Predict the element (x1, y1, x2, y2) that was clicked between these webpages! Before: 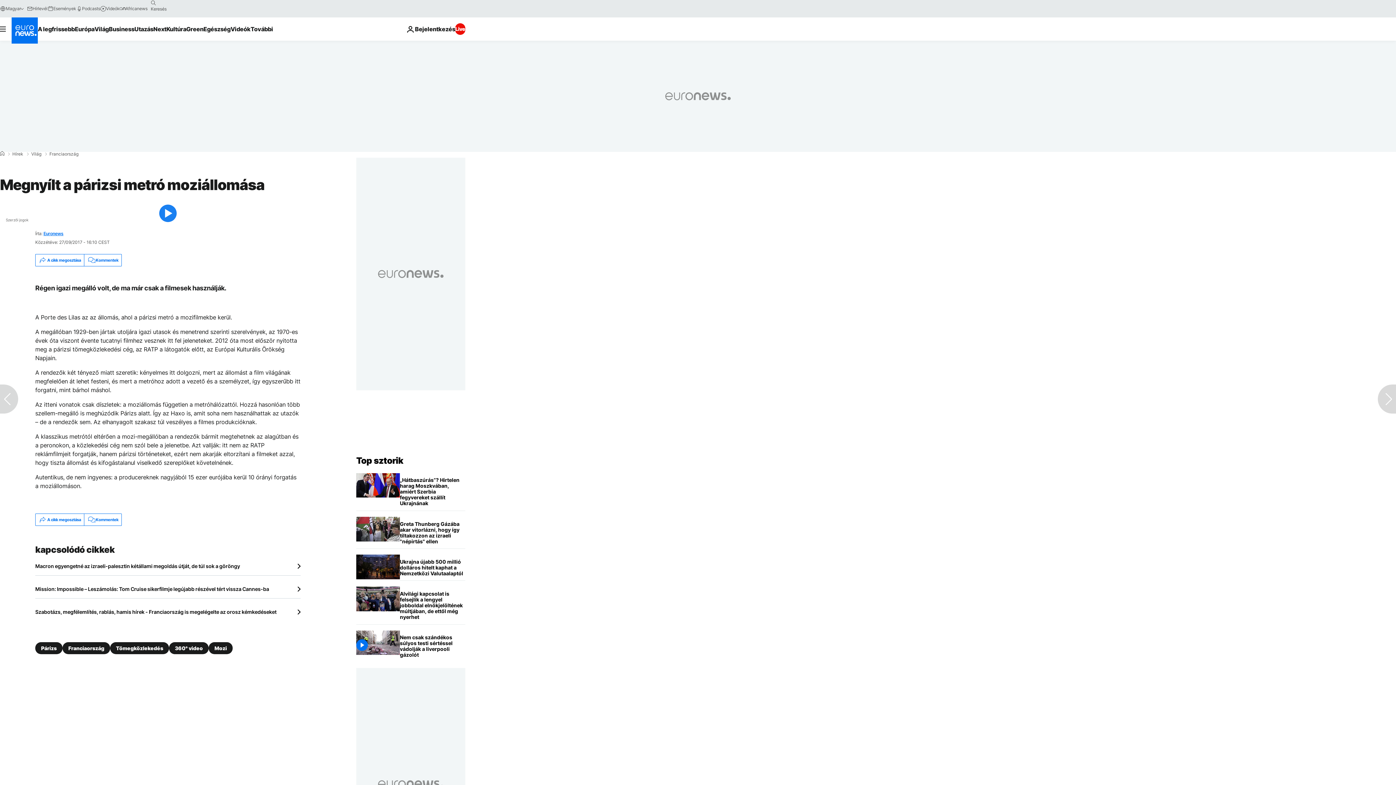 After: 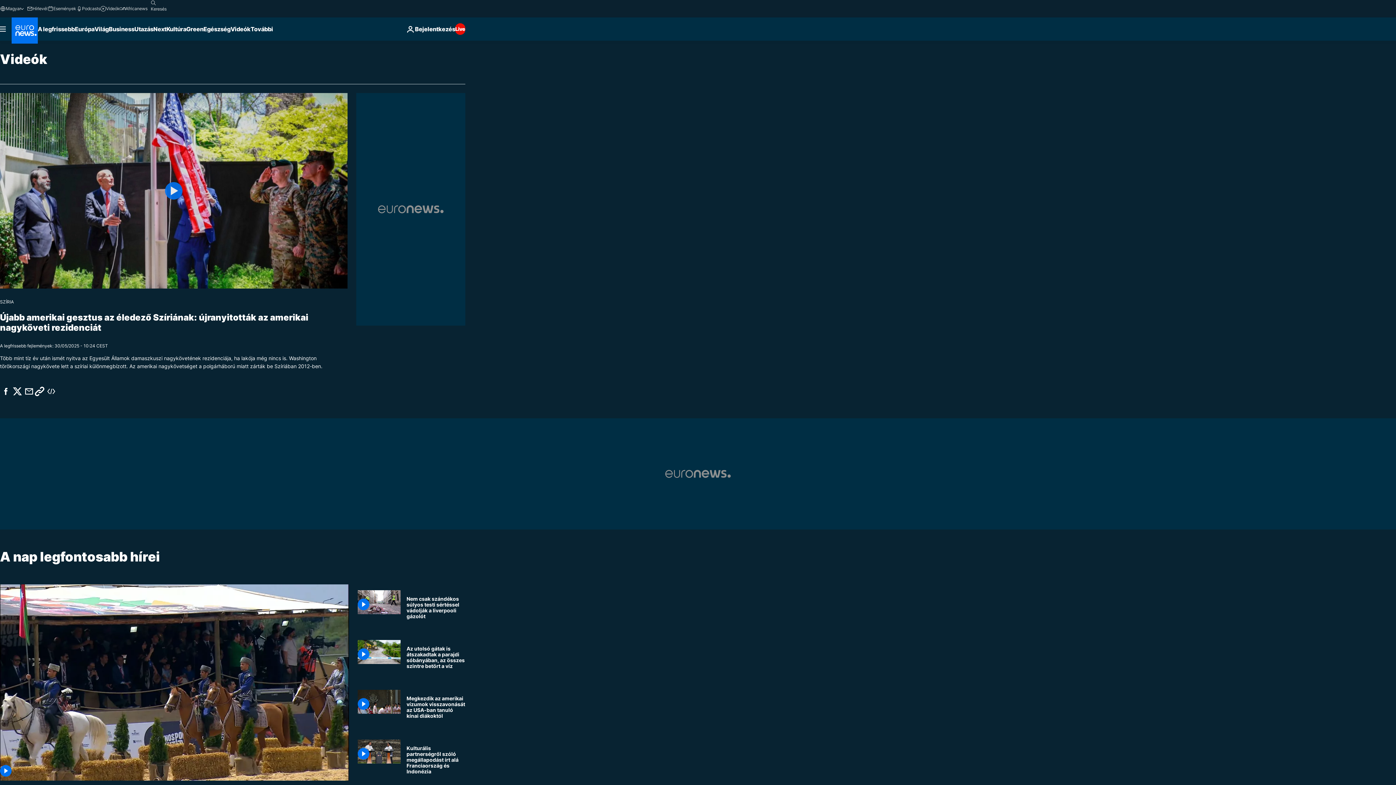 Action: label: Videók bbox: (100, 5, 119, 11)